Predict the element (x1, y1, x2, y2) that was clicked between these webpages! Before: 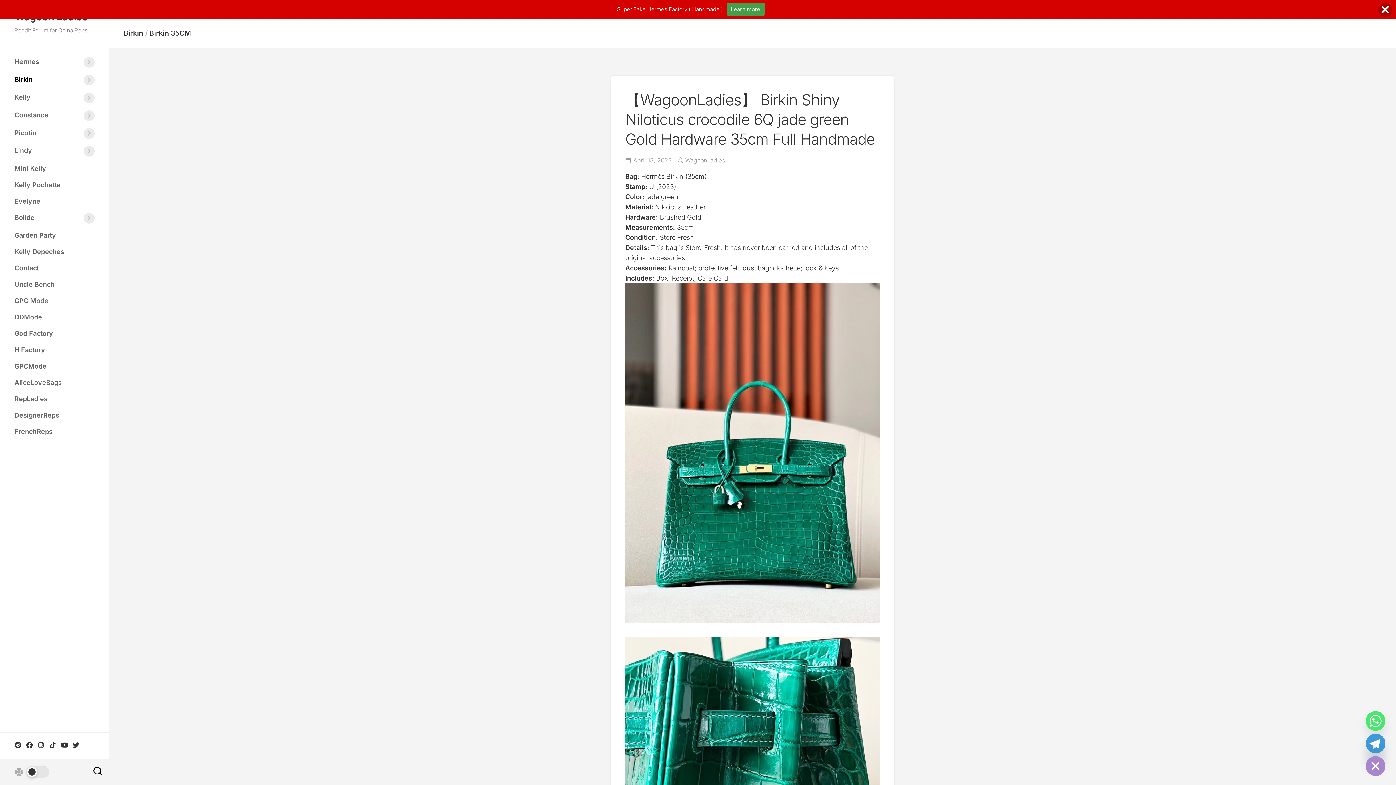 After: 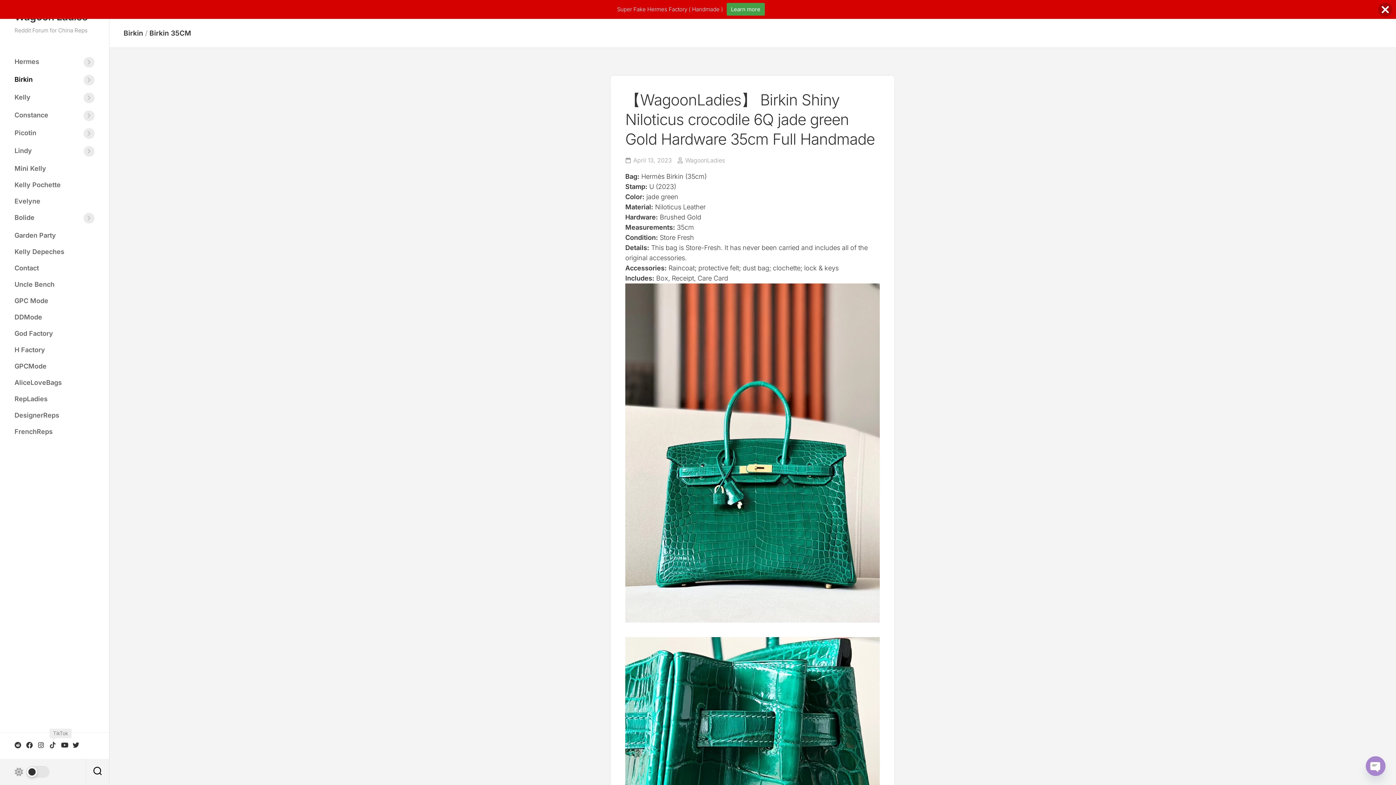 Action: bbox: (49, 742, 56, 748)